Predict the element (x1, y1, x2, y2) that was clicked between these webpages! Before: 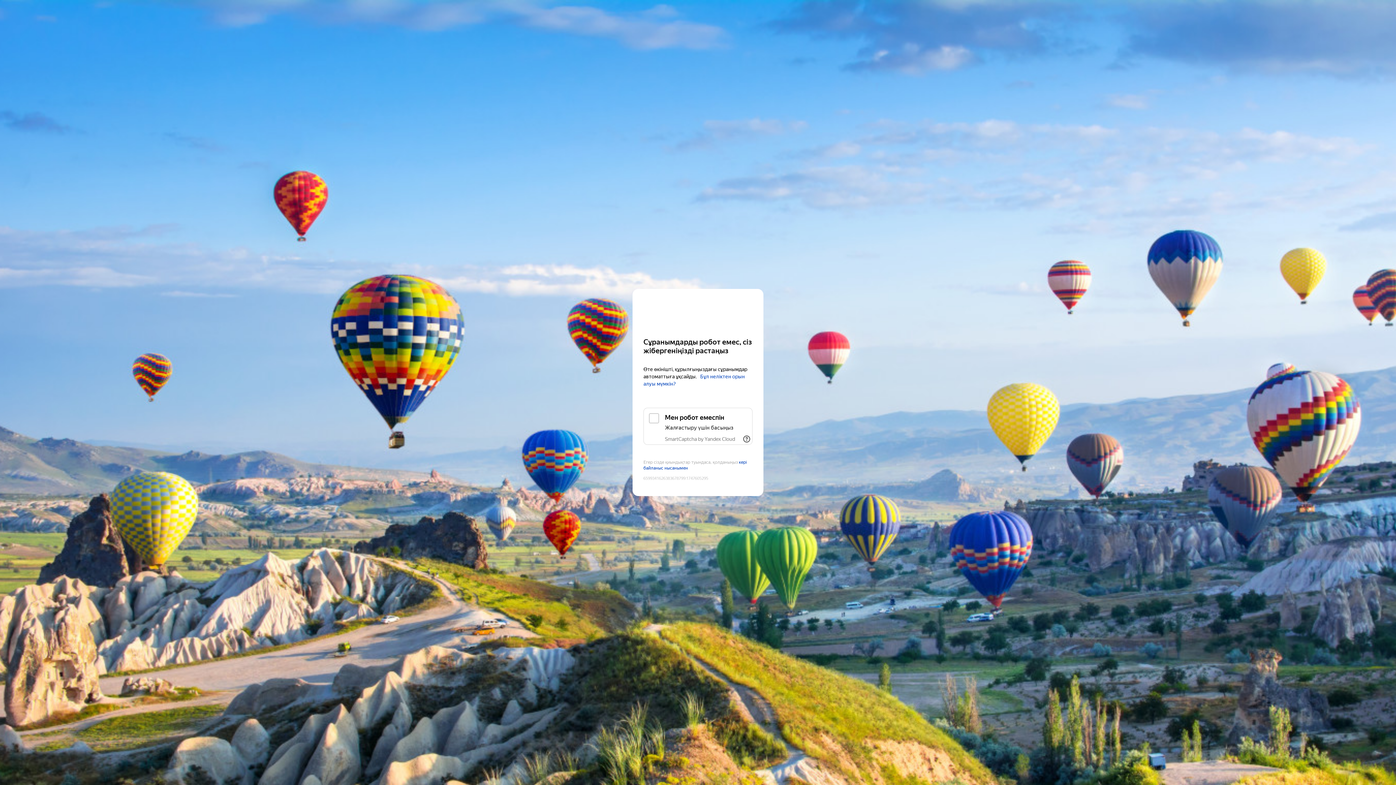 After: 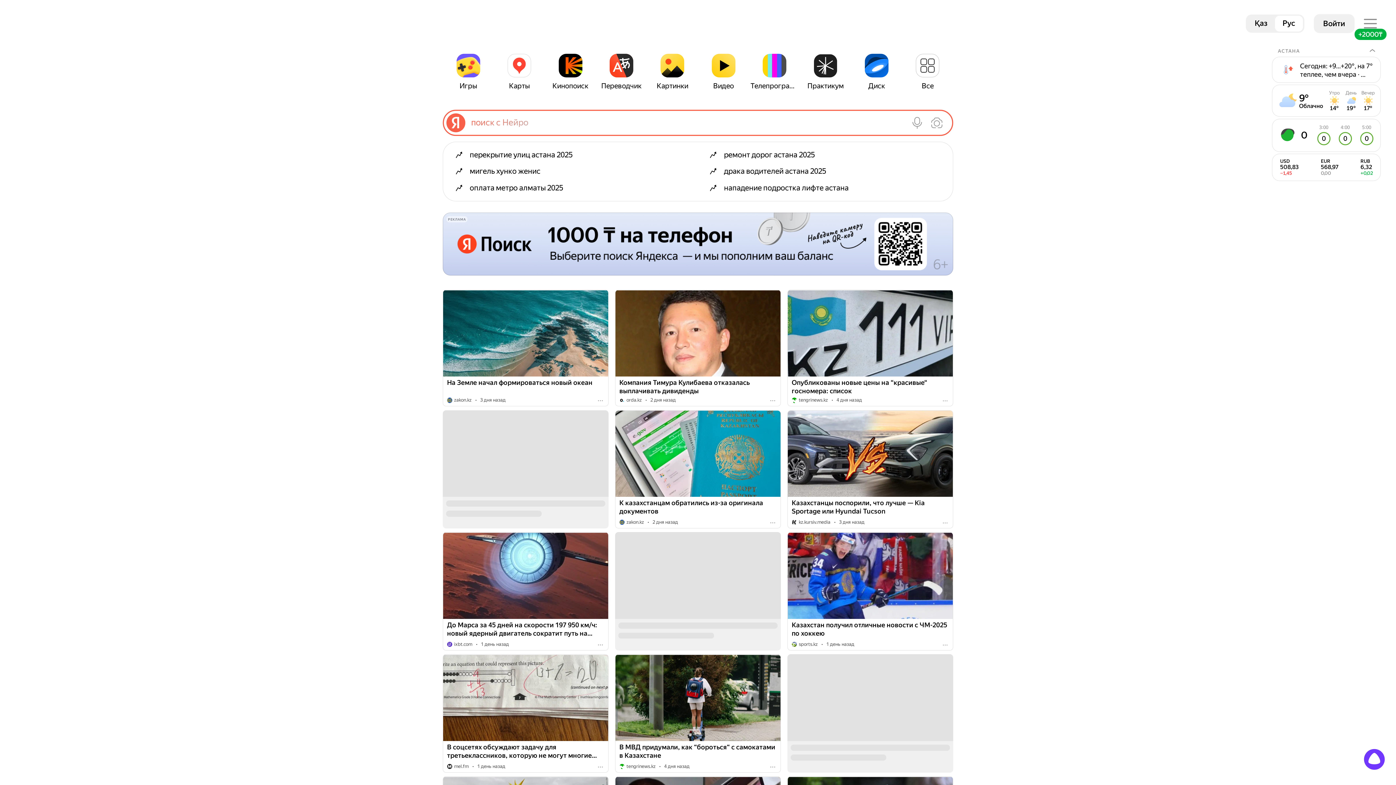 Action: bbox: (643, 303, 752, 316) label: Yandex